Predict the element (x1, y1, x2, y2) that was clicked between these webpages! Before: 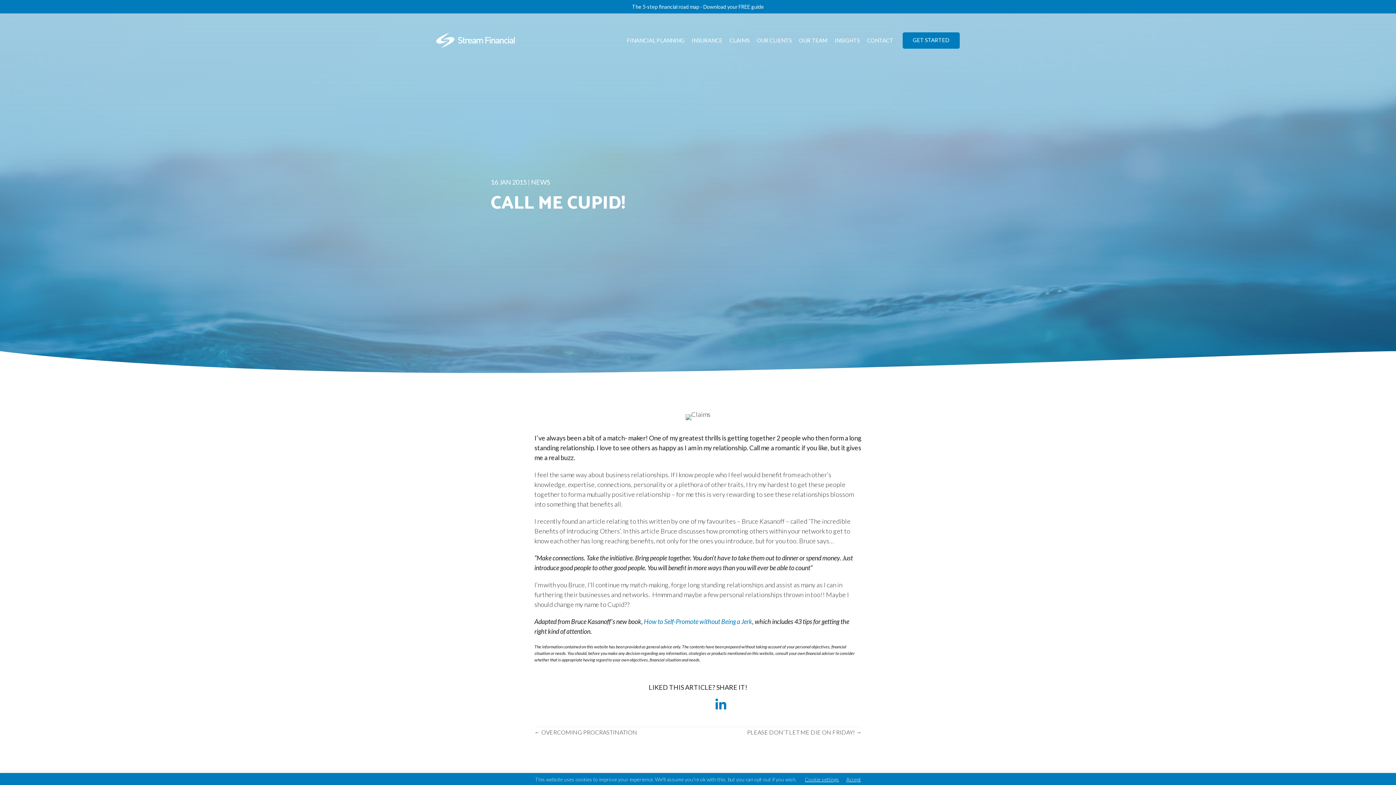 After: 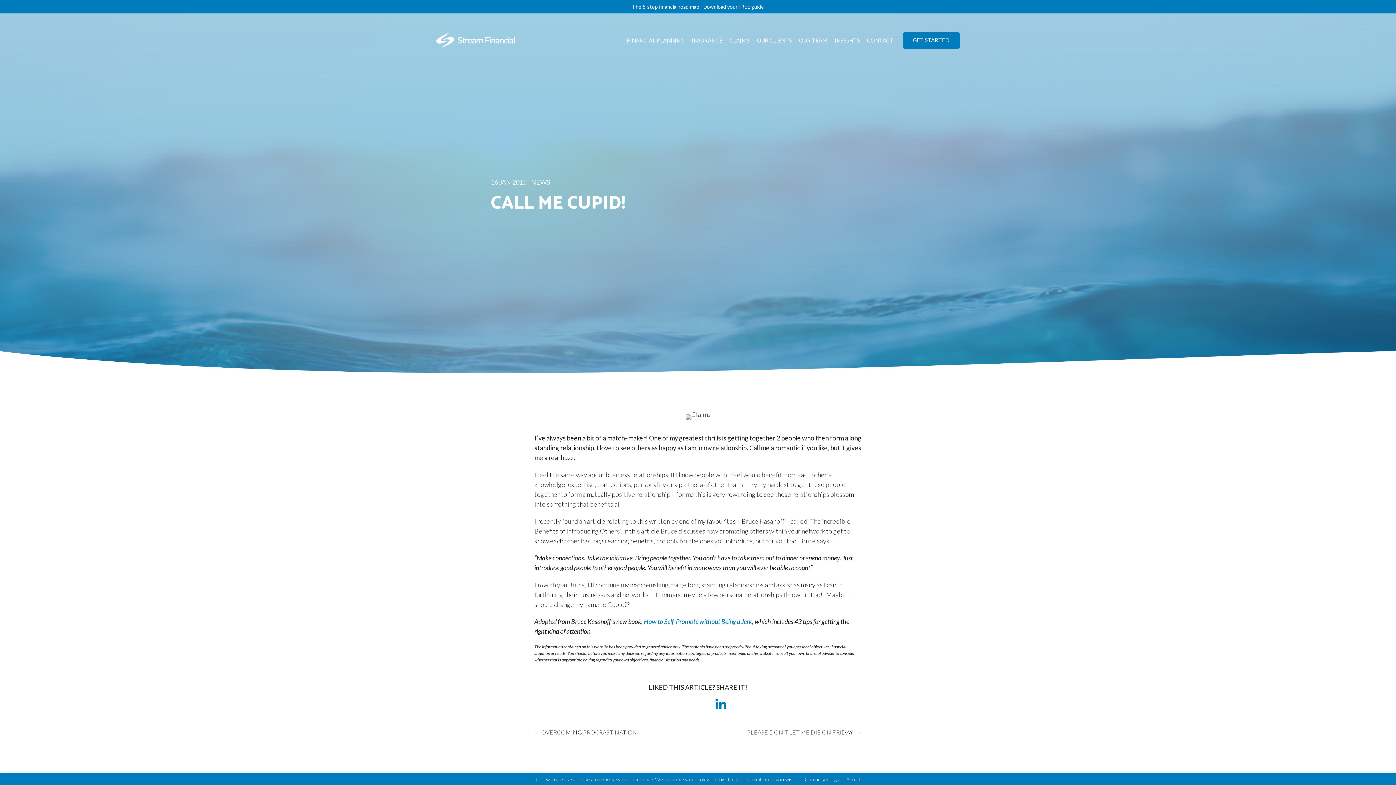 Action: bbox: (699, 698, 712, 712)